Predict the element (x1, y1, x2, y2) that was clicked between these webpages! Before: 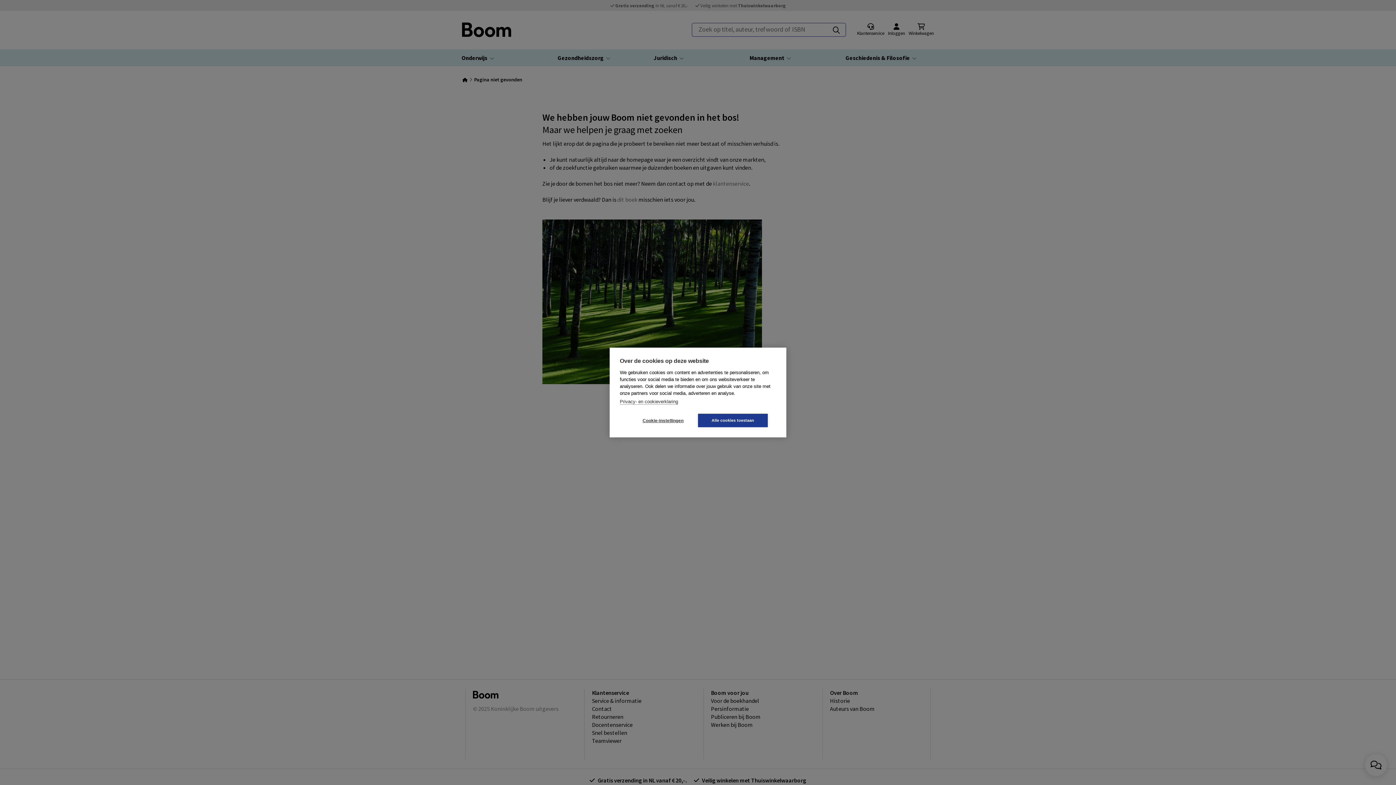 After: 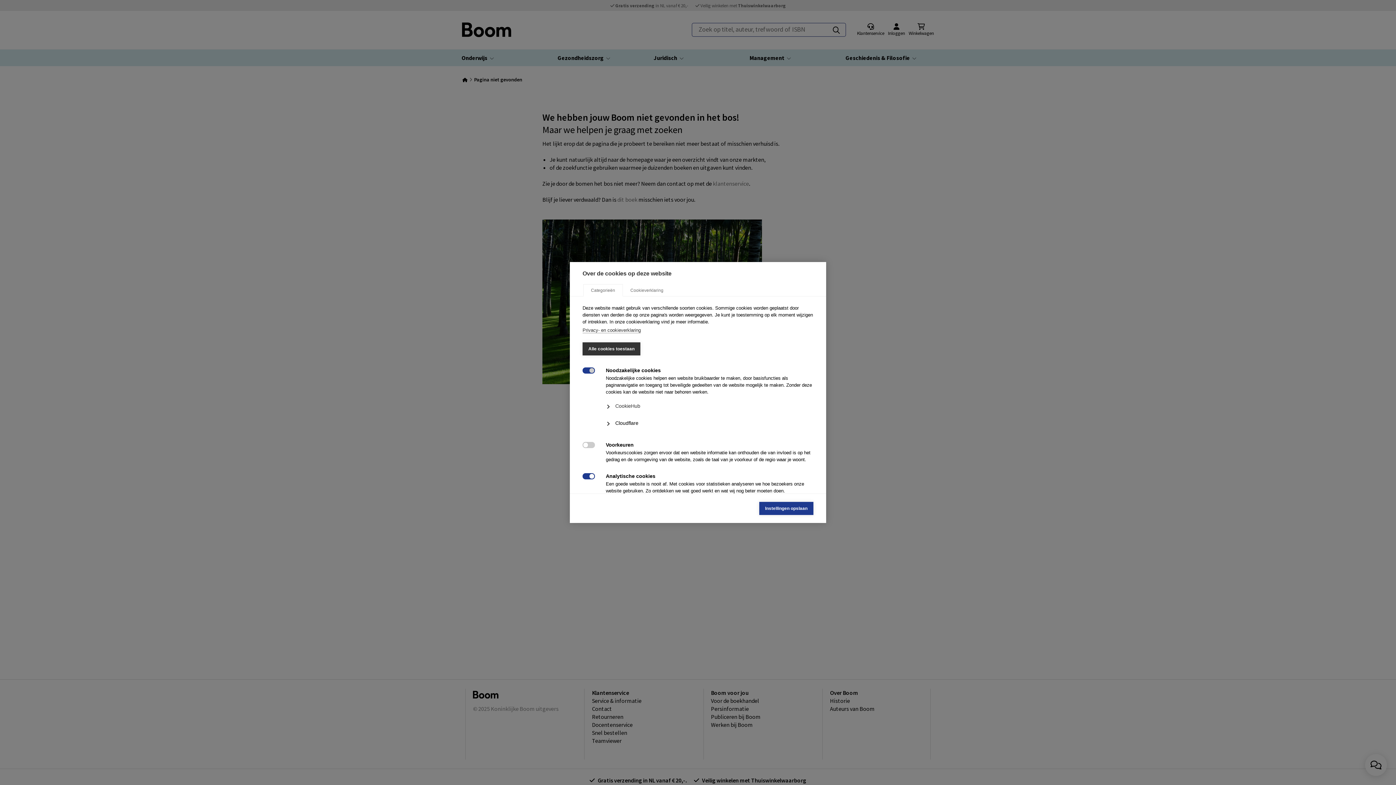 Action: bbox: (628, 414, 698, 427) label: Cookie-instellingen